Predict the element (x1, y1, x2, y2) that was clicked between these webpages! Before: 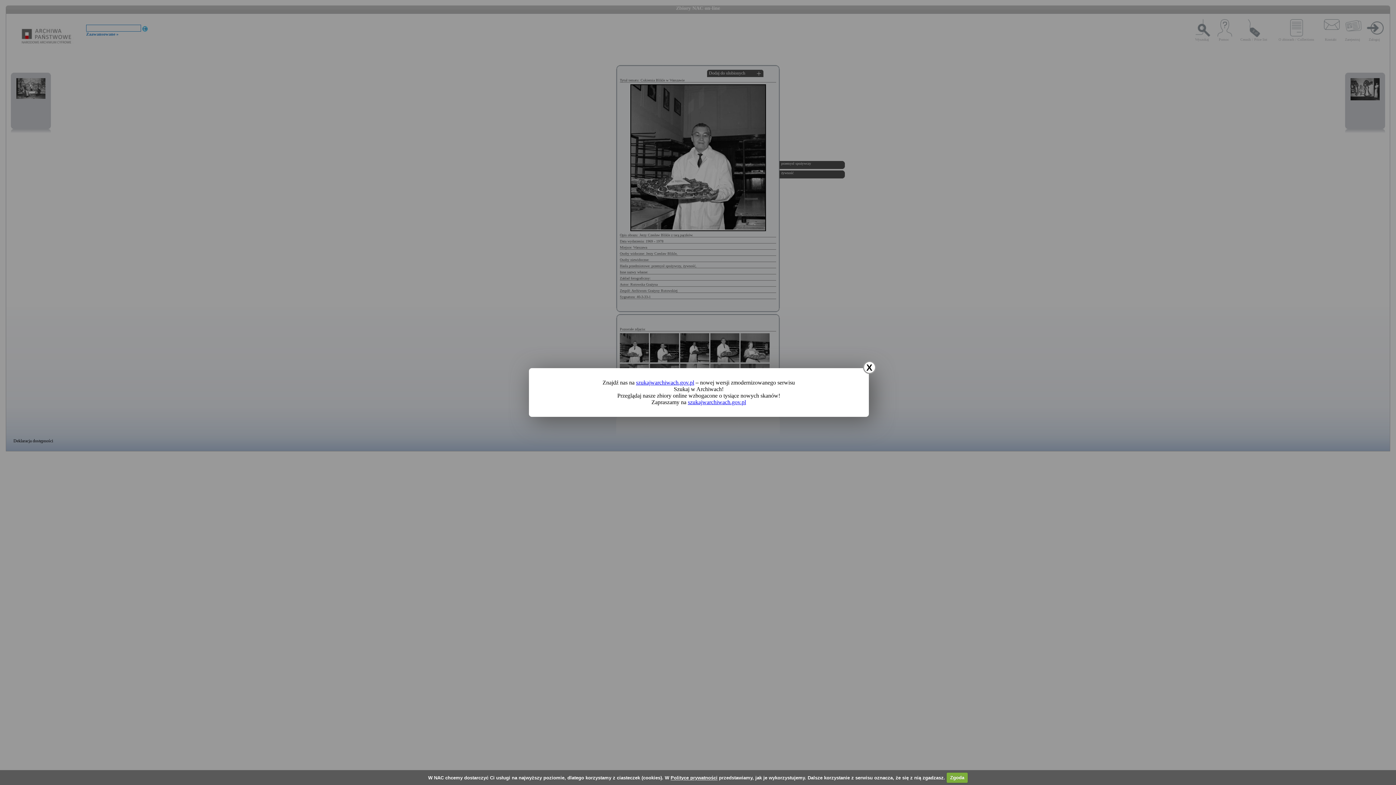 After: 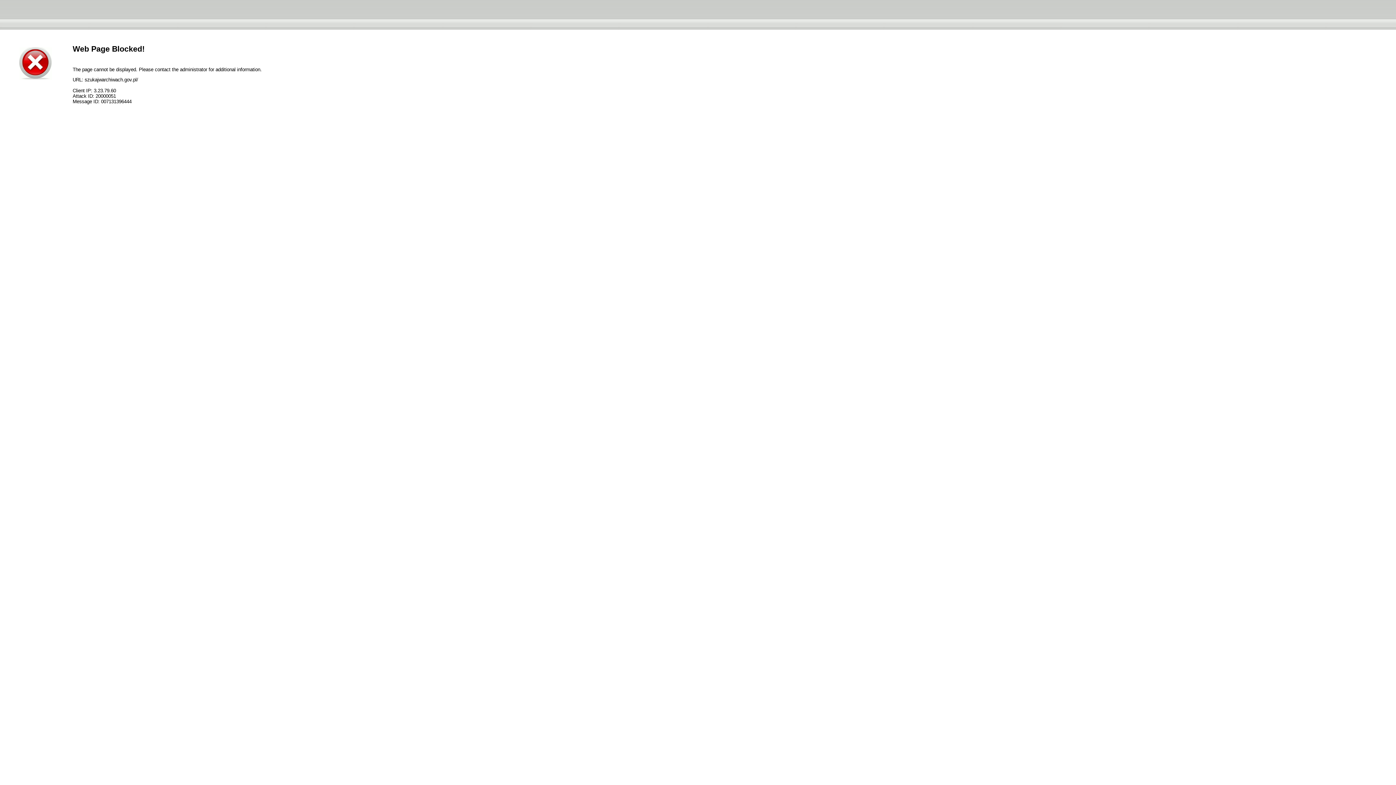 Action: bbox: (688, 399, 746, 405) label: szukajwarchiwach.gov.pl